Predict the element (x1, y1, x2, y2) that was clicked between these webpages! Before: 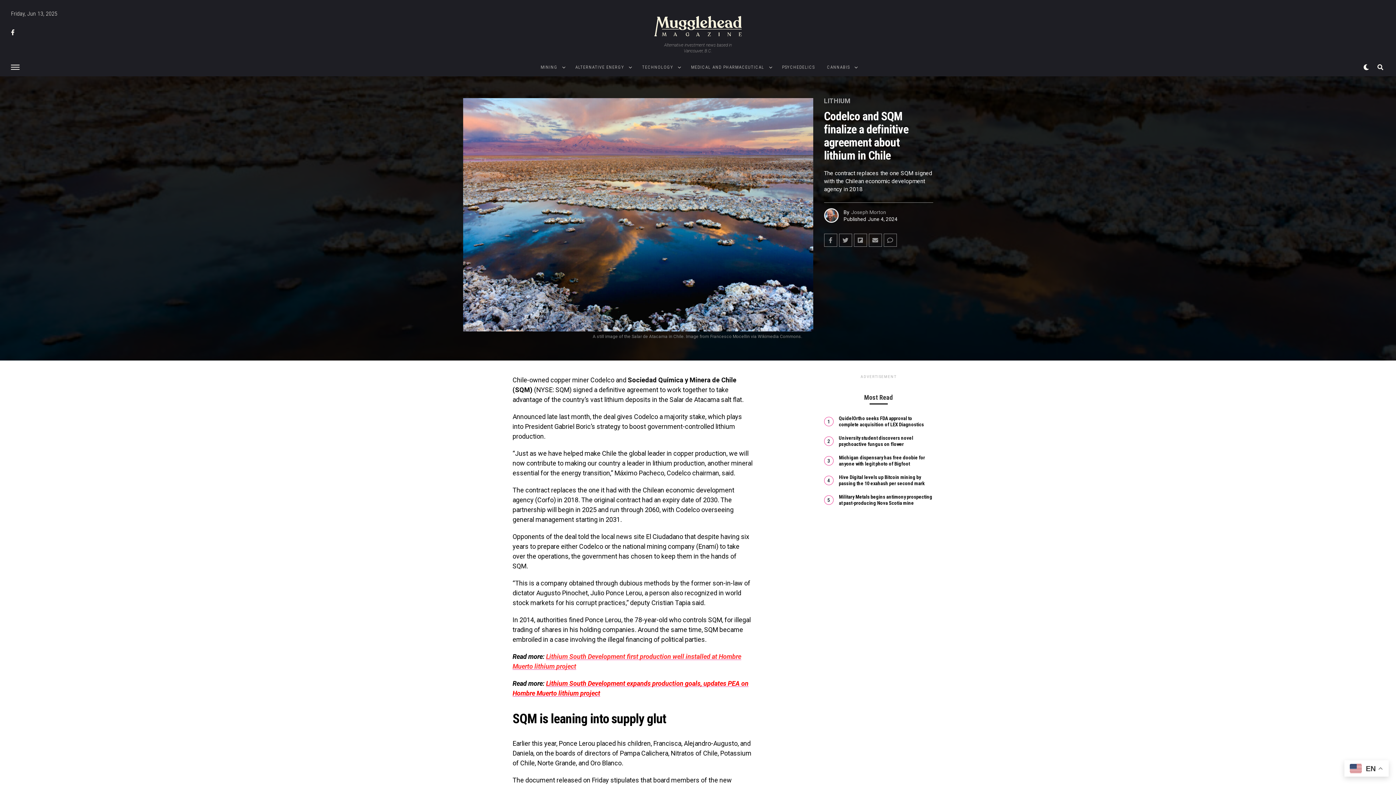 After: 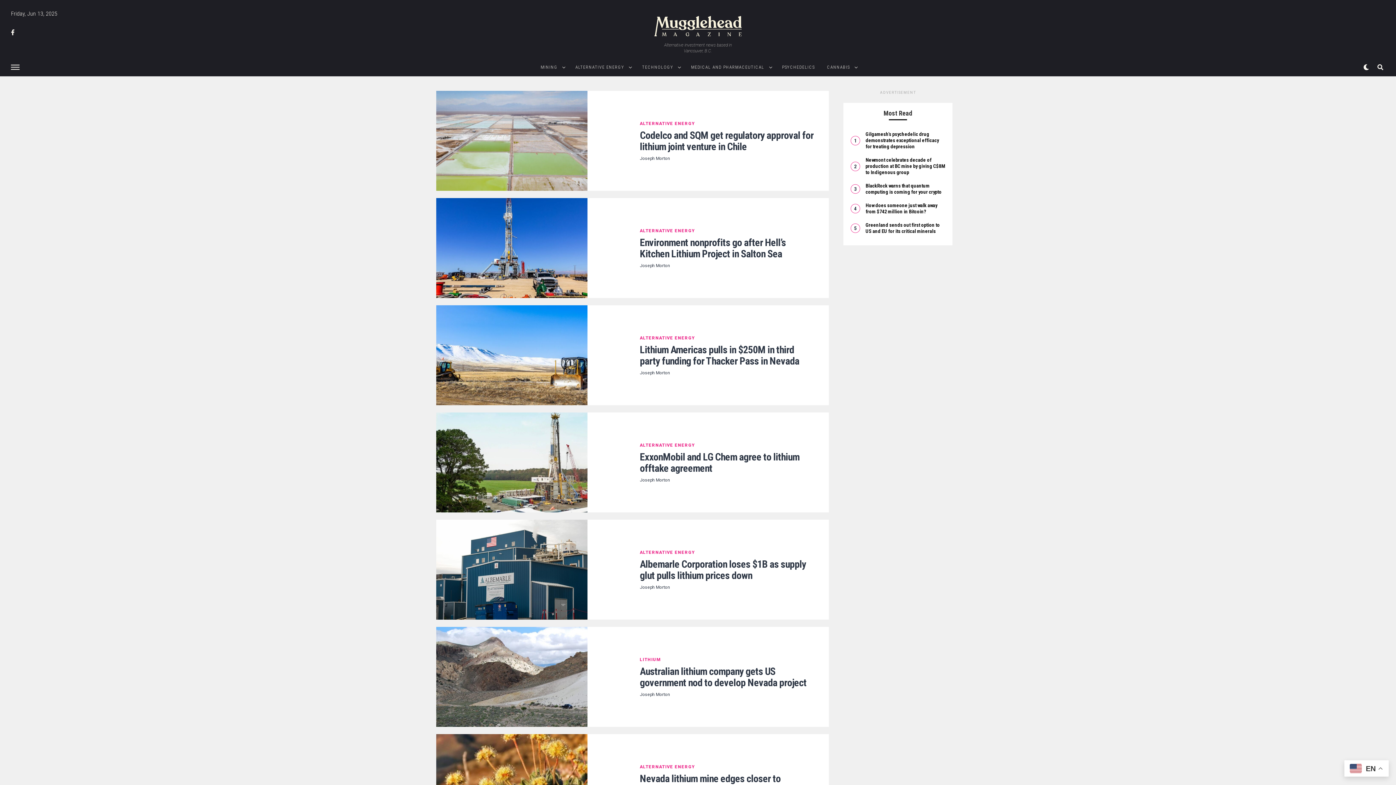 Action: label: LITHIUM bbox: (824, 97, 850, 104)